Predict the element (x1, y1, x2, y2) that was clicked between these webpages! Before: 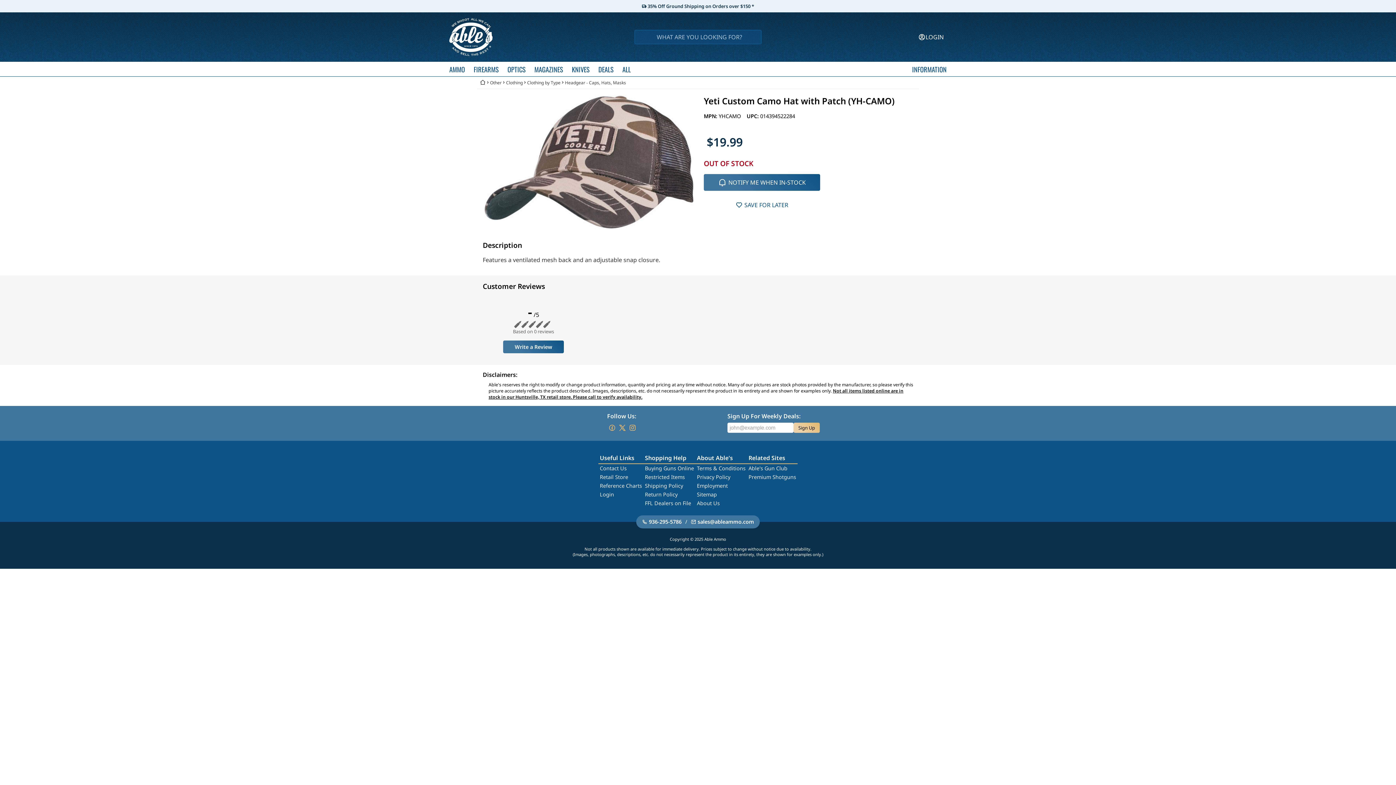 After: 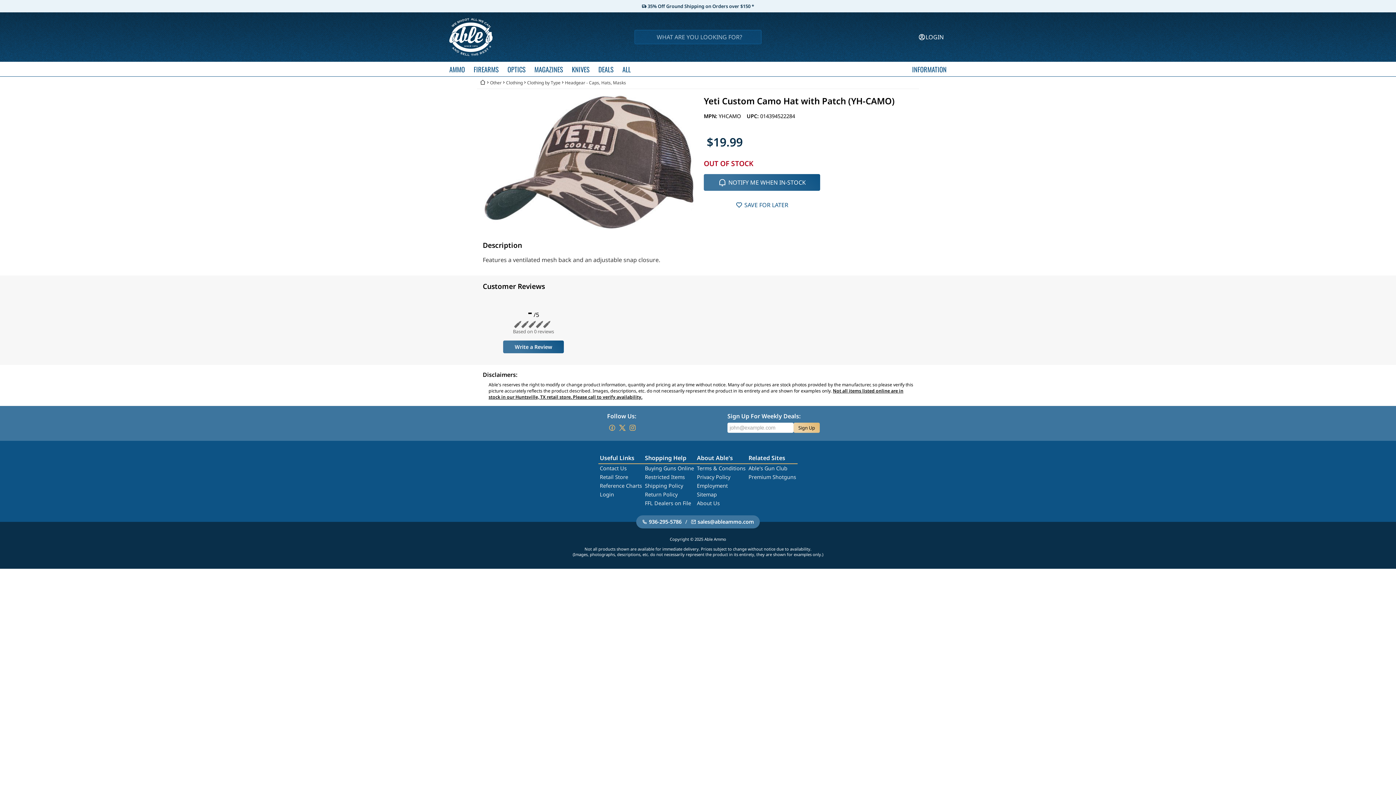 Action: label: 936-295-5786 bbox: (642, 518, 681, 525)